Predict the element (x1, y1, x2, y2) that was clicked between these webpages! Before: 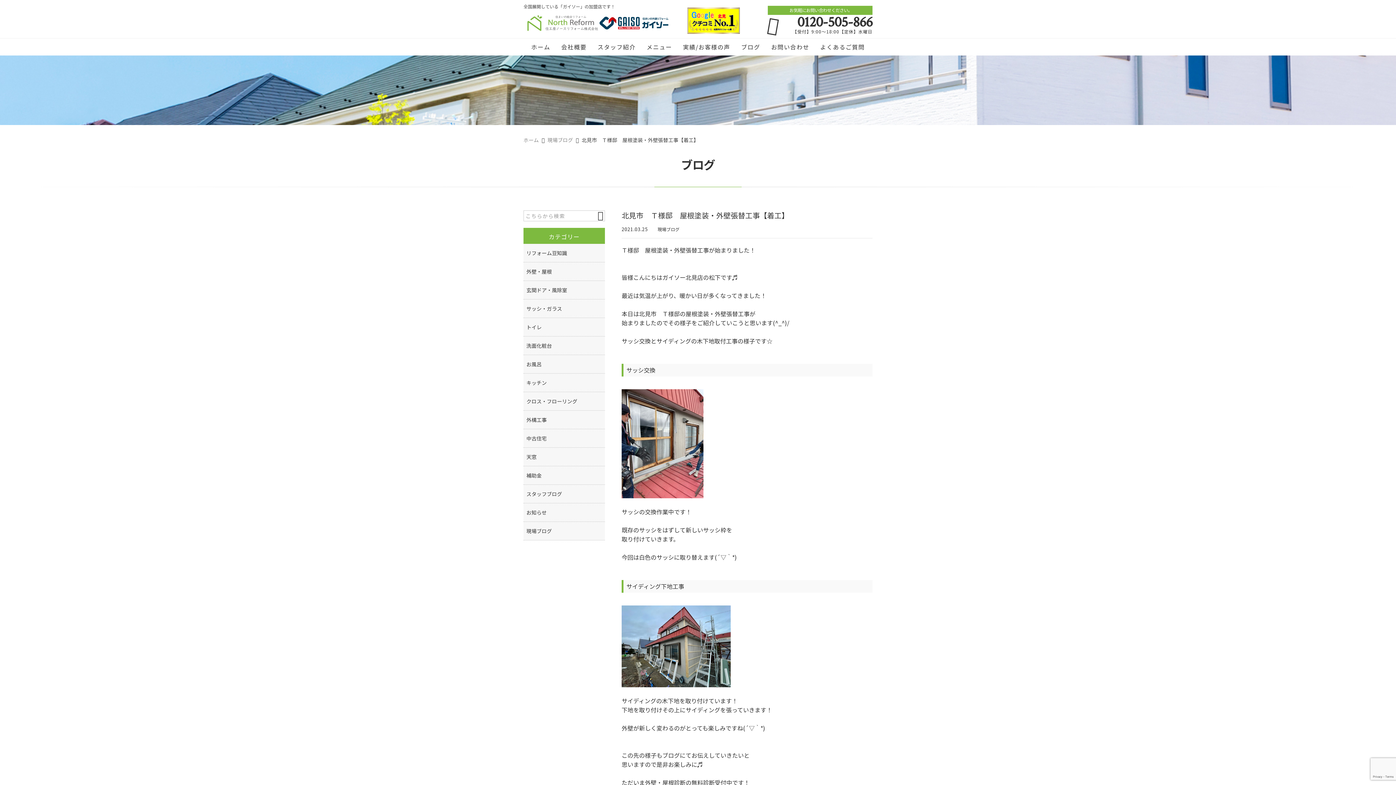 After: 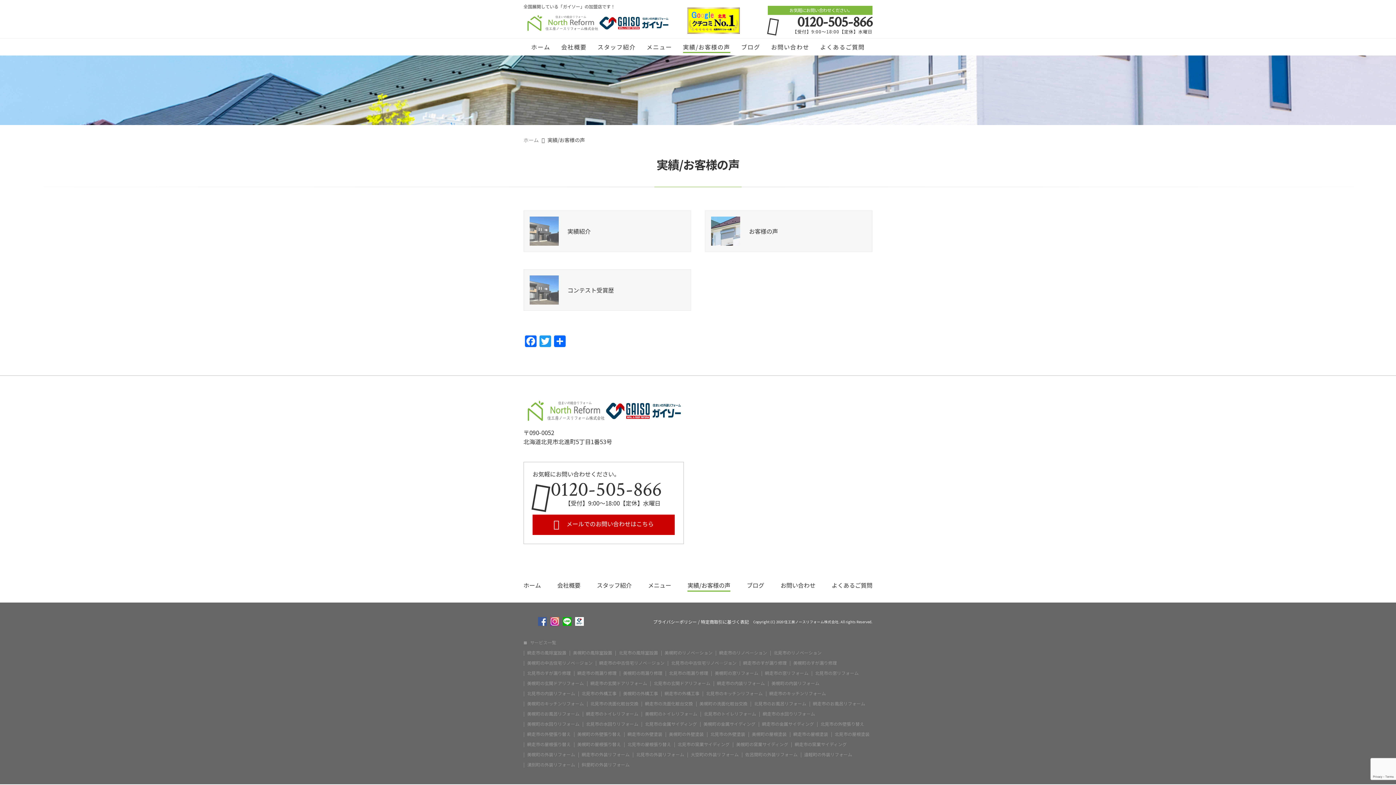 Action: bbox: (683, 38, 730, 53) label: 実績/お客様の声